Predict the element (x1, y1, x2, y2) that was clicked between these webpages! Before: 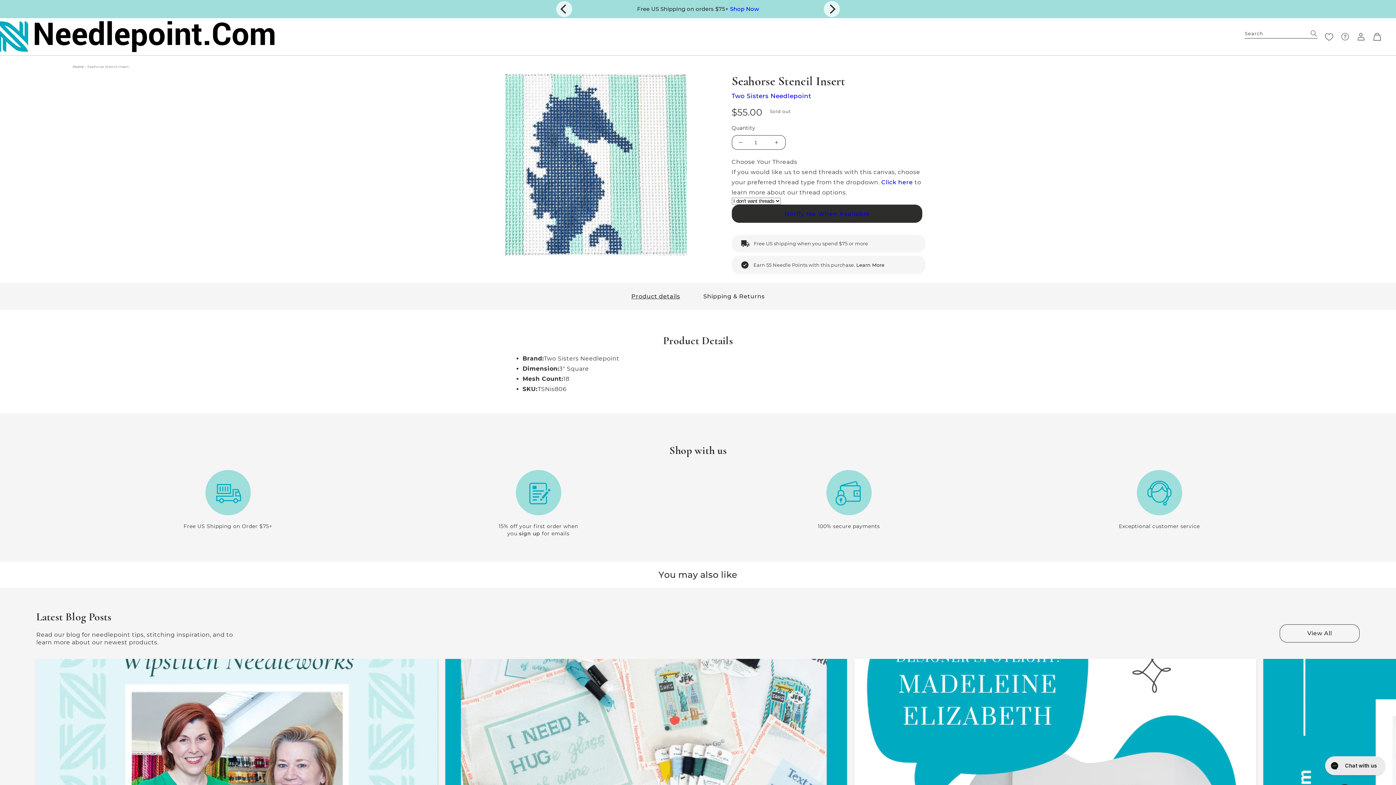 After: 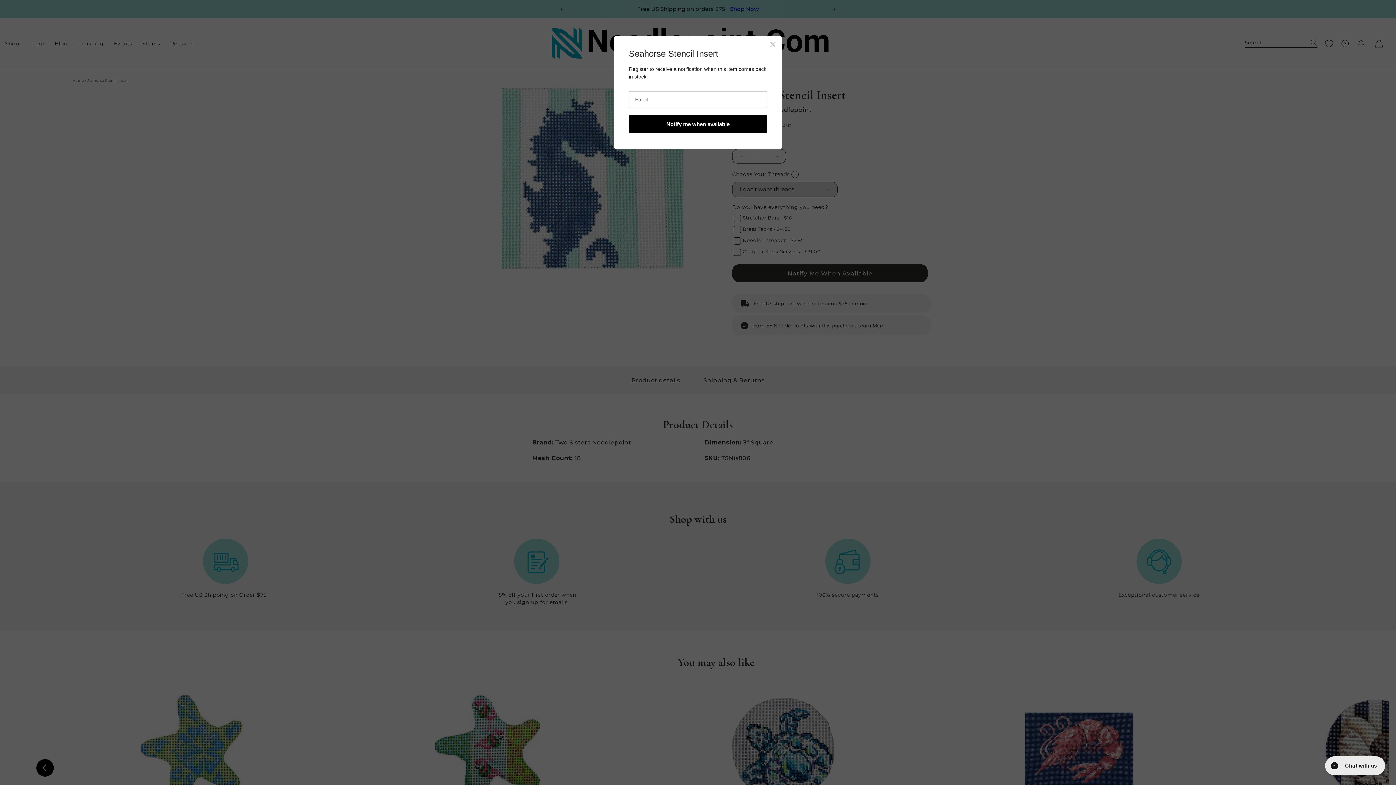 Action: label: Notify Me When Available bbox: (784, 210, 869, 217)